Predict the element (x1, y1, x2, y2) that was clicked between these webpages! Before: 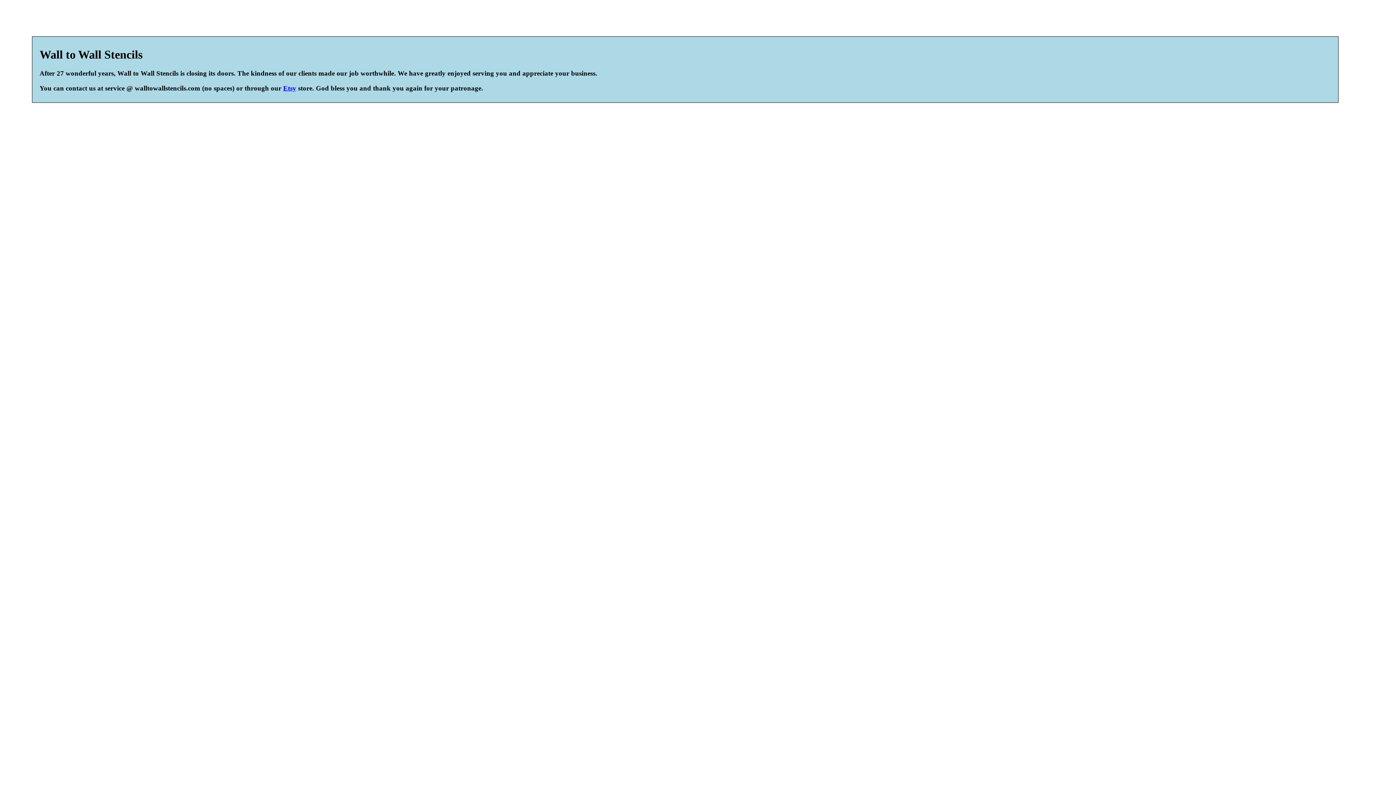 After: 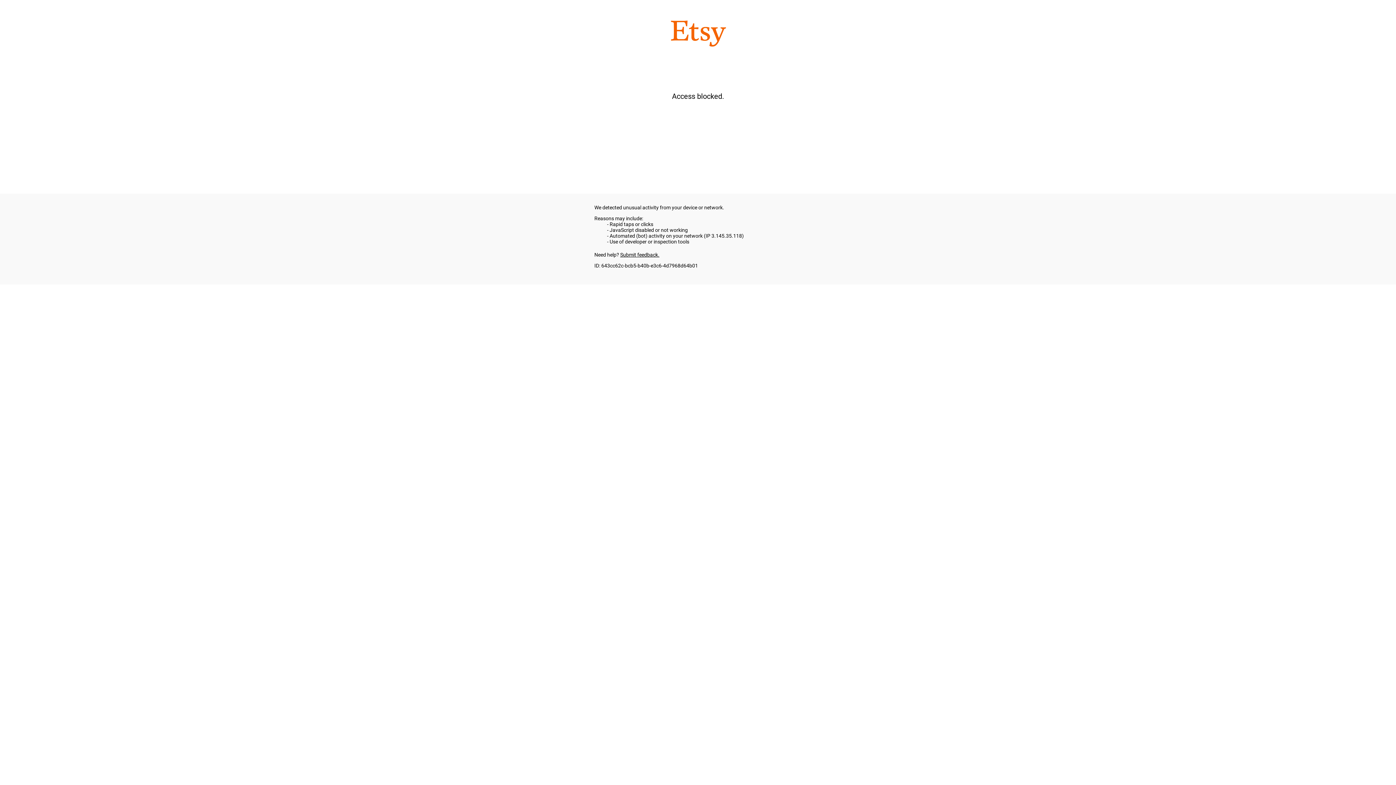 Action: bbox: (283, 84, 296, 91) label: Etsy